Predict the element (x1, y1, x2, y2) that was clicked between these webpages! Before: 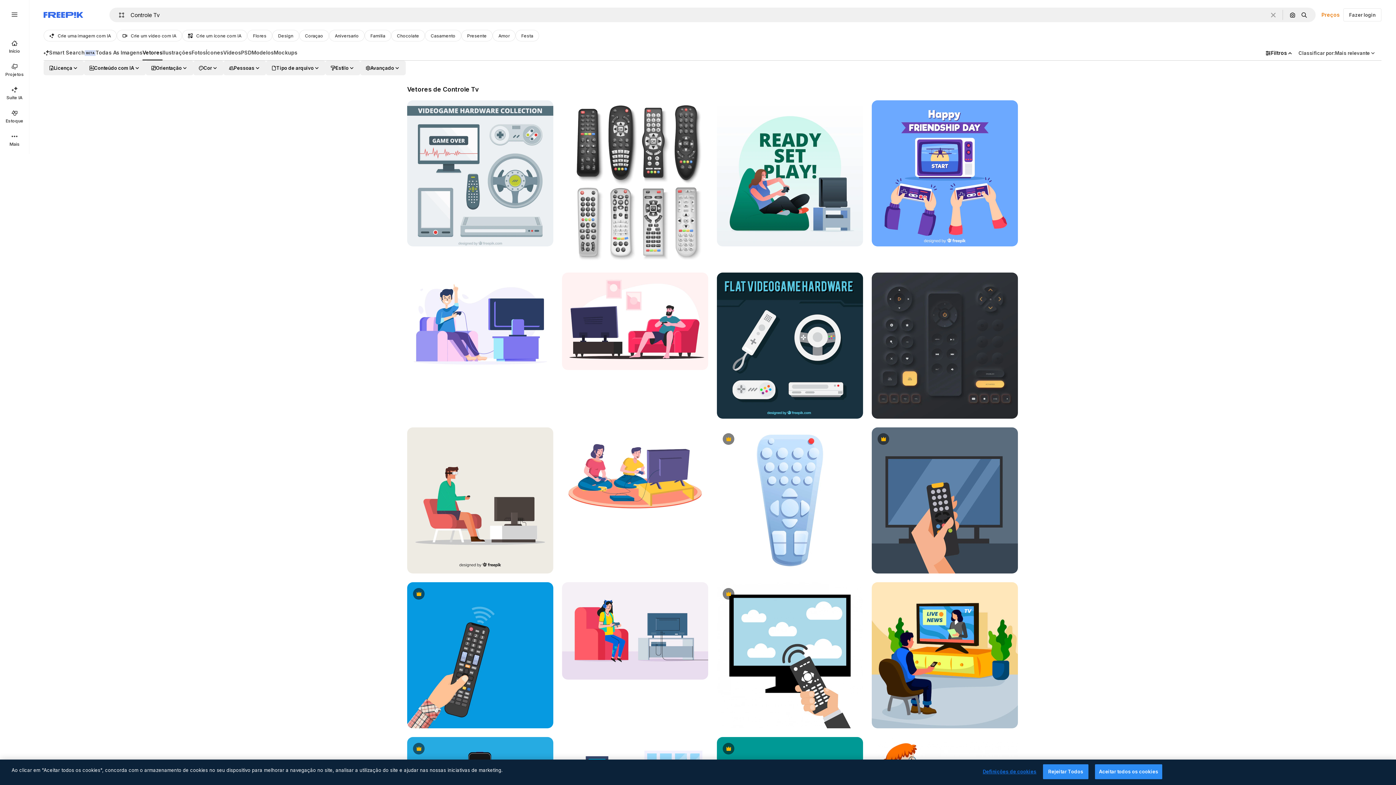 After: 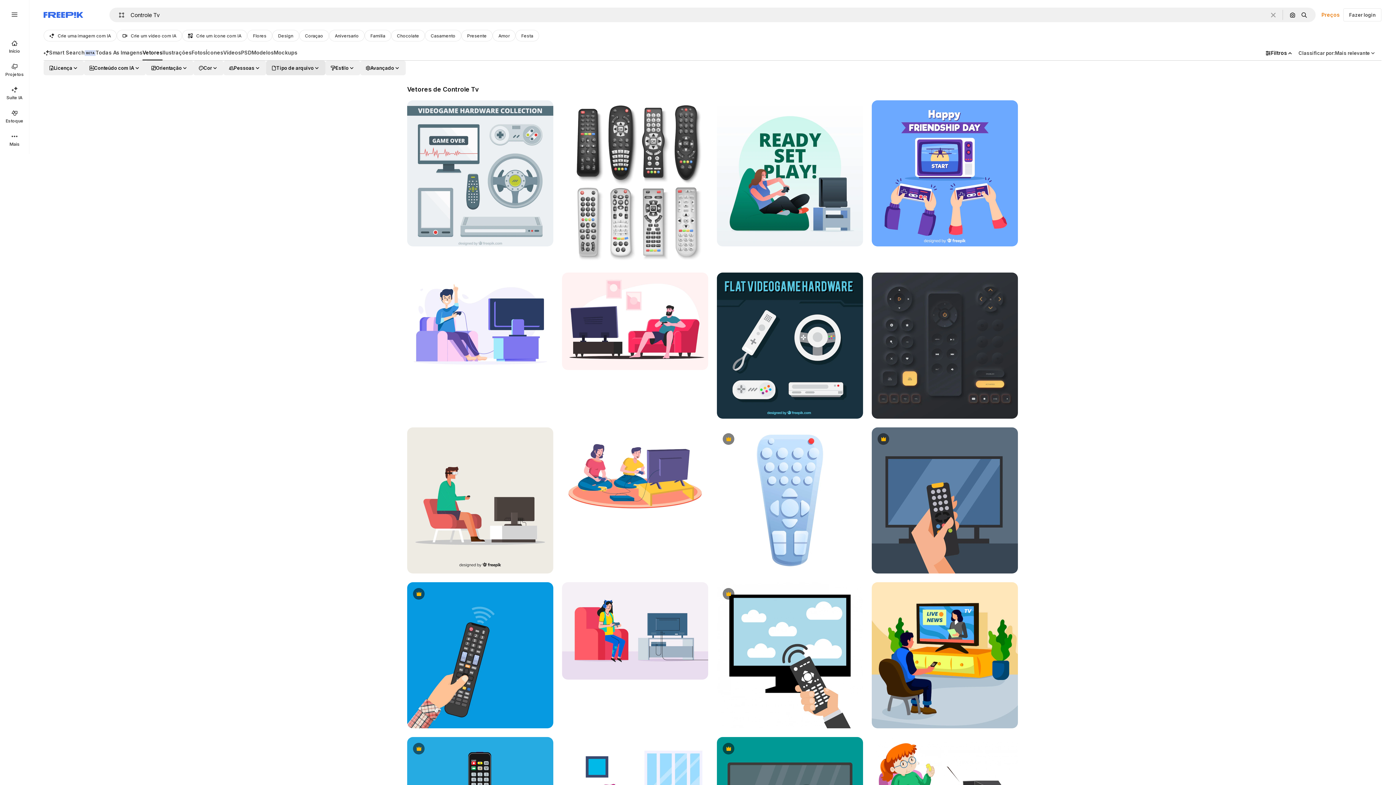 Action: label: fileType options bbox: (266, 60, 325, 75)